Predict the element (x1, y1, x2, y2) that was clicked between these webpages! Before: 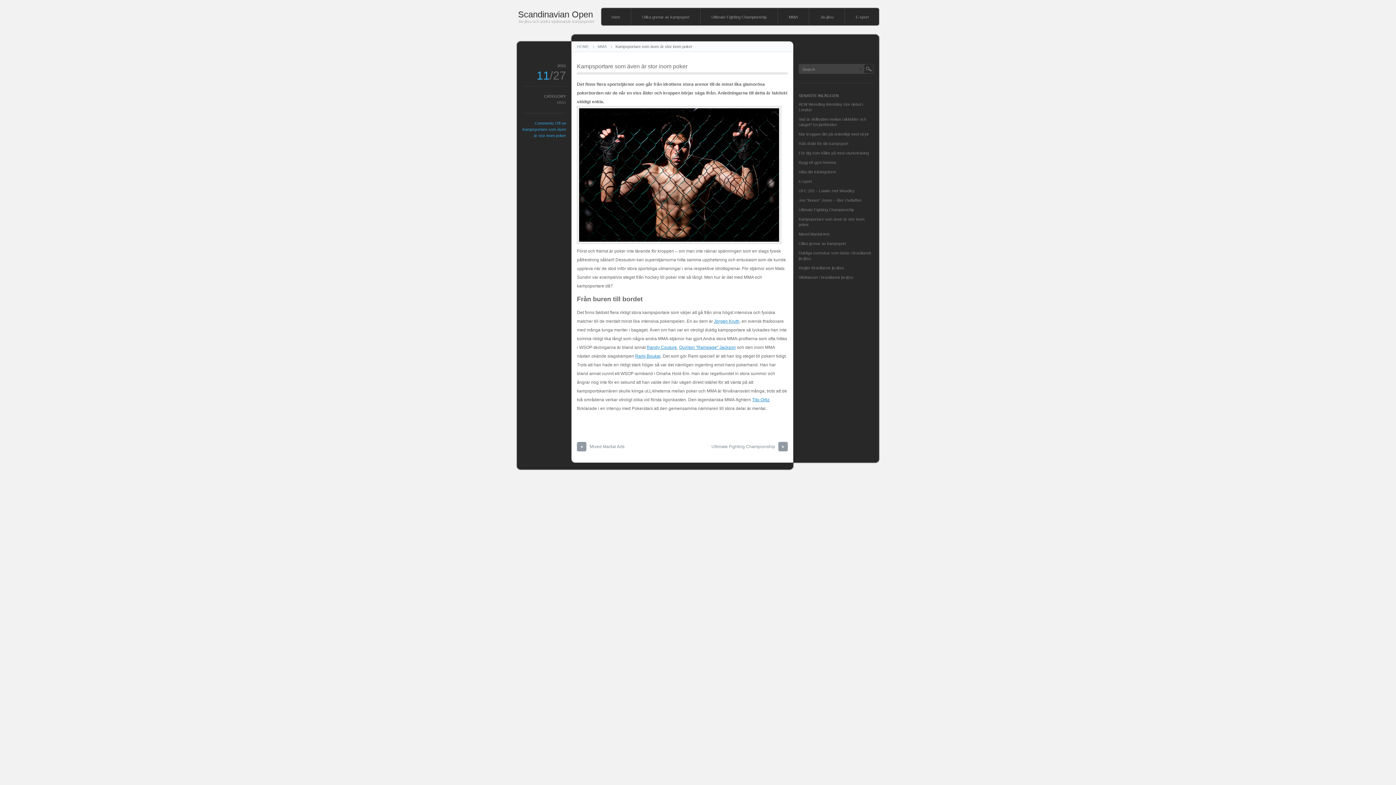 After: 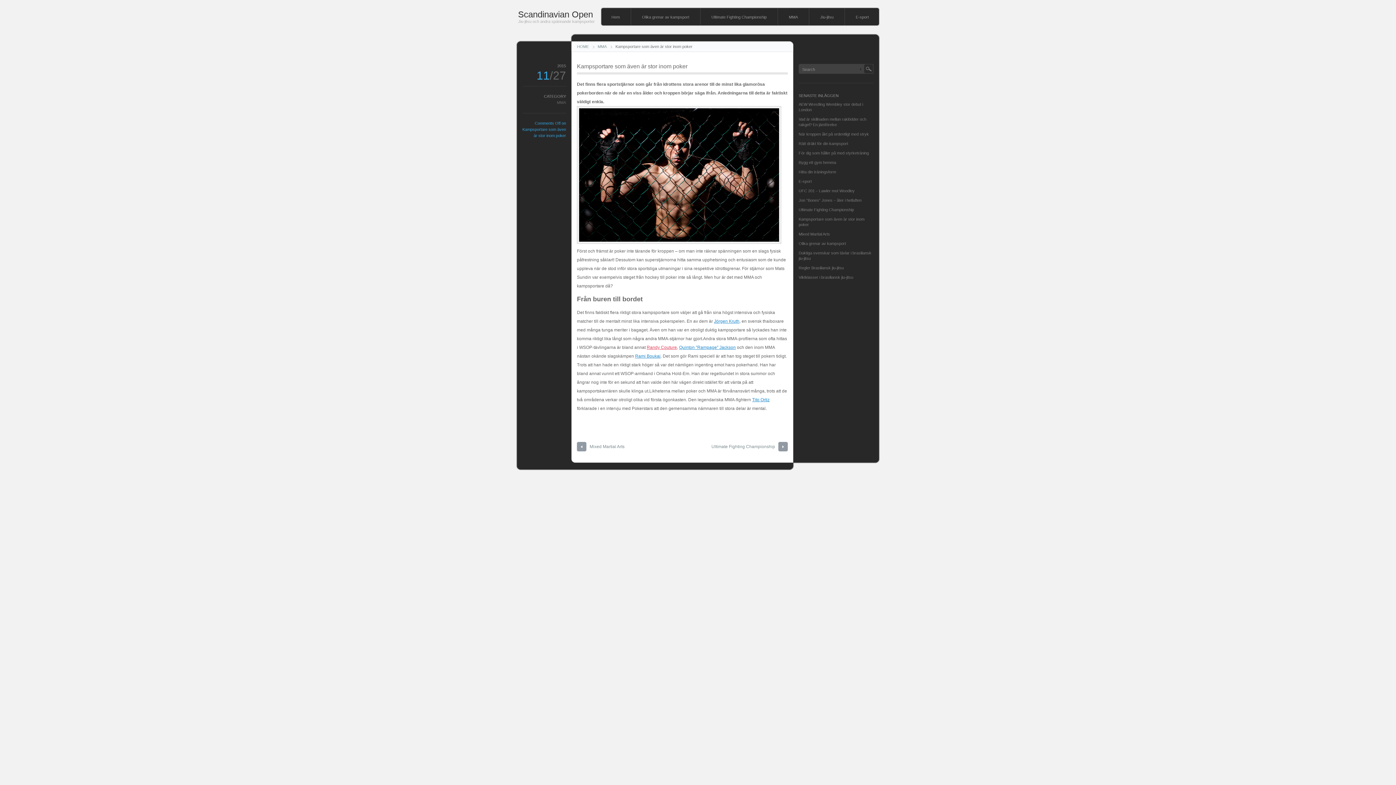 Action: bbox: (646, 345, 677, 350) label: Randy Couture